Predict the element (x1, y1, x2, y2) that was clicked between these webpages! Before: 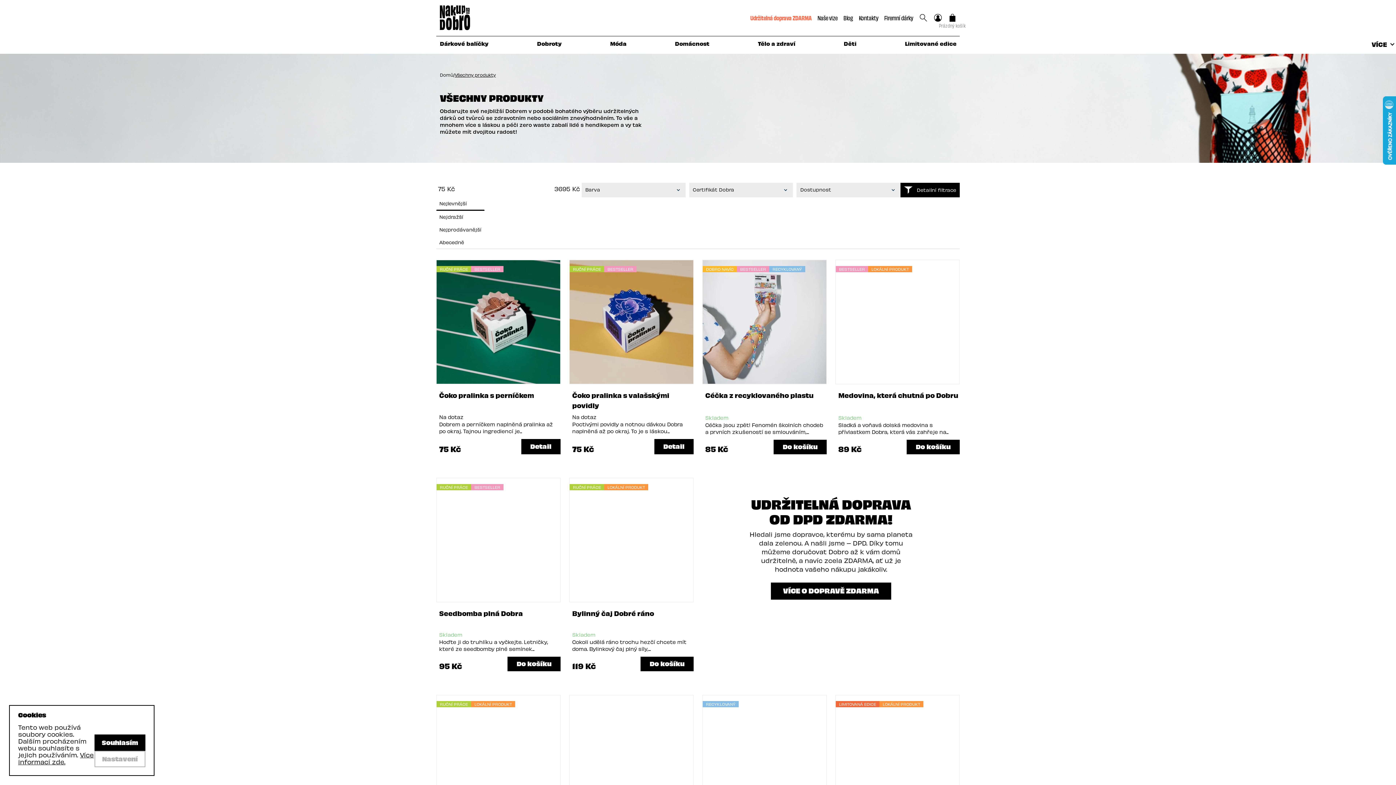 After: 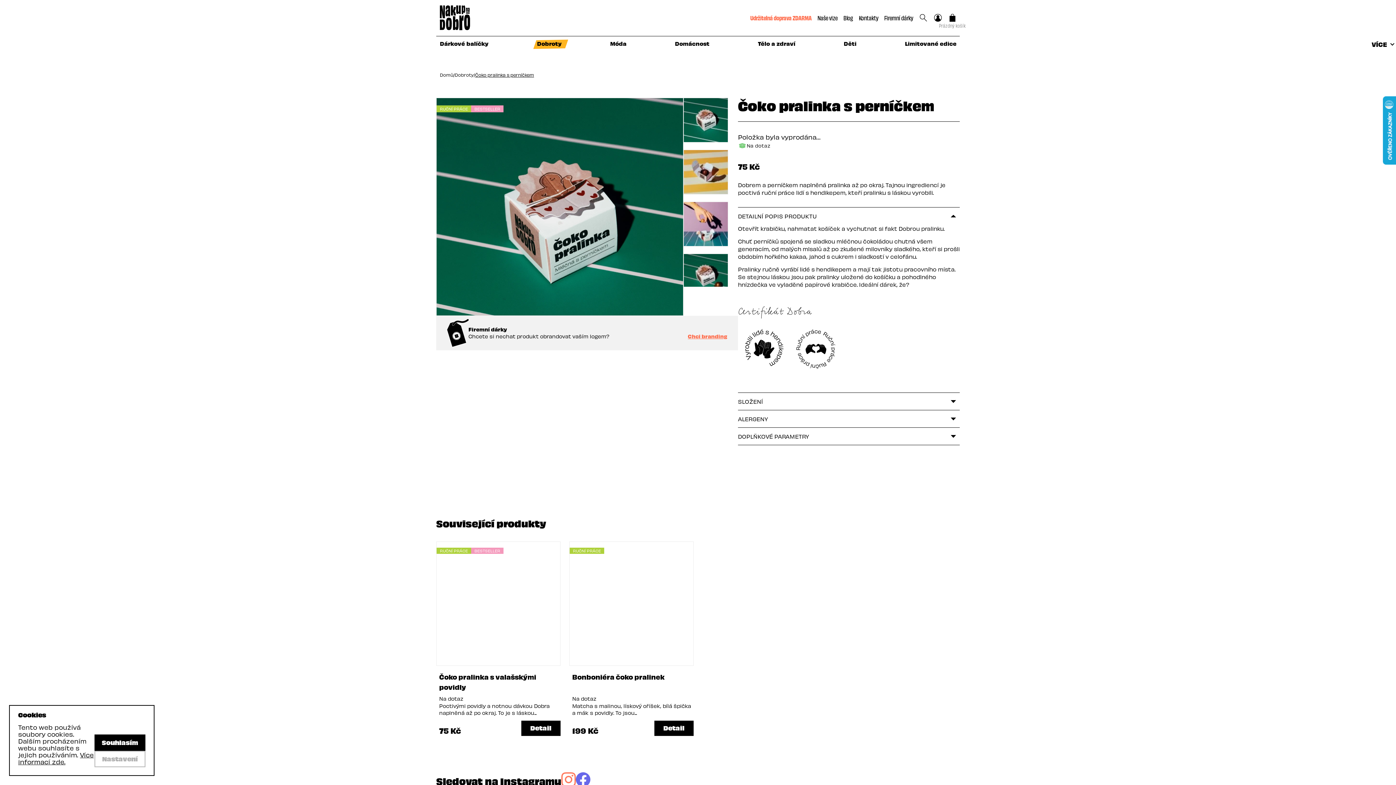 Action: bbox: (439, 390, 534, 400) label: Čoko pralinka s perníčkem